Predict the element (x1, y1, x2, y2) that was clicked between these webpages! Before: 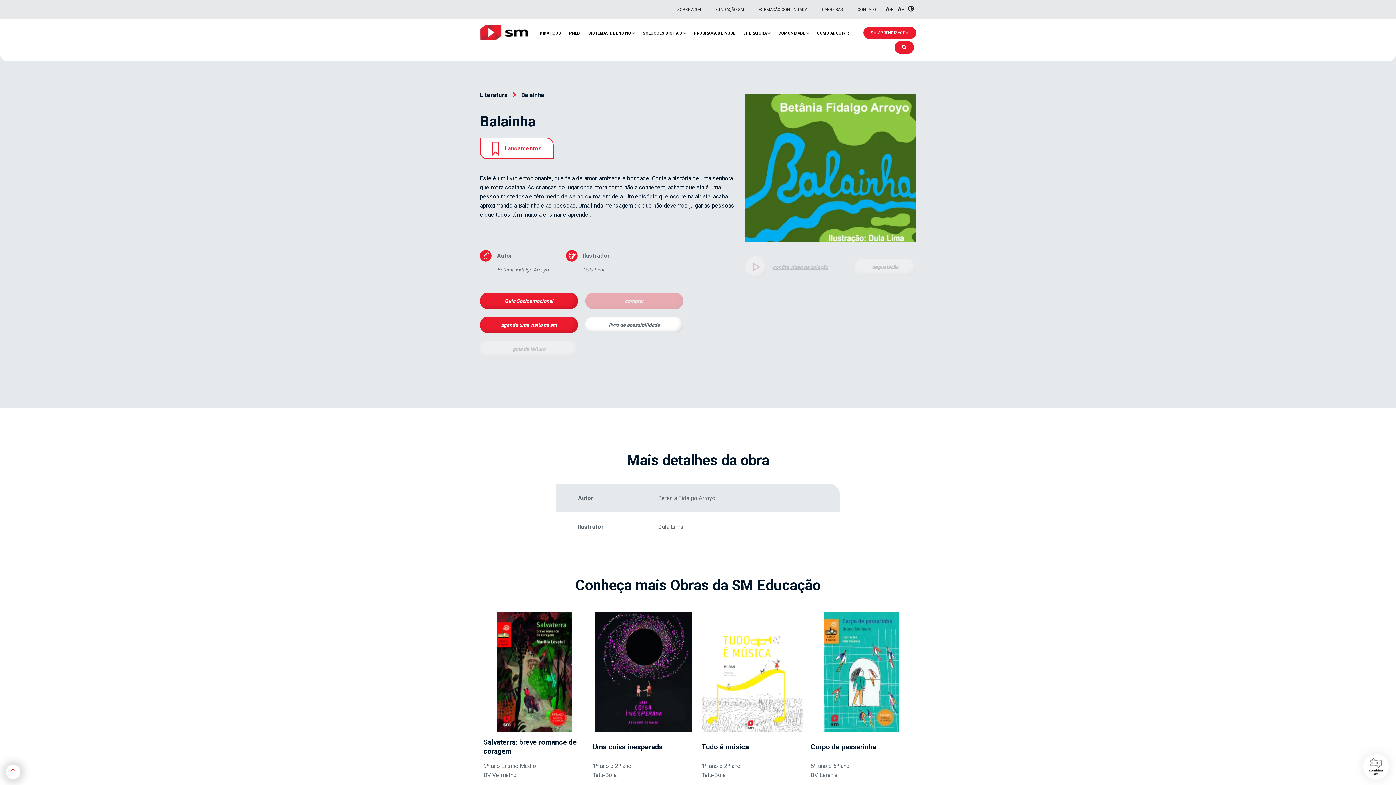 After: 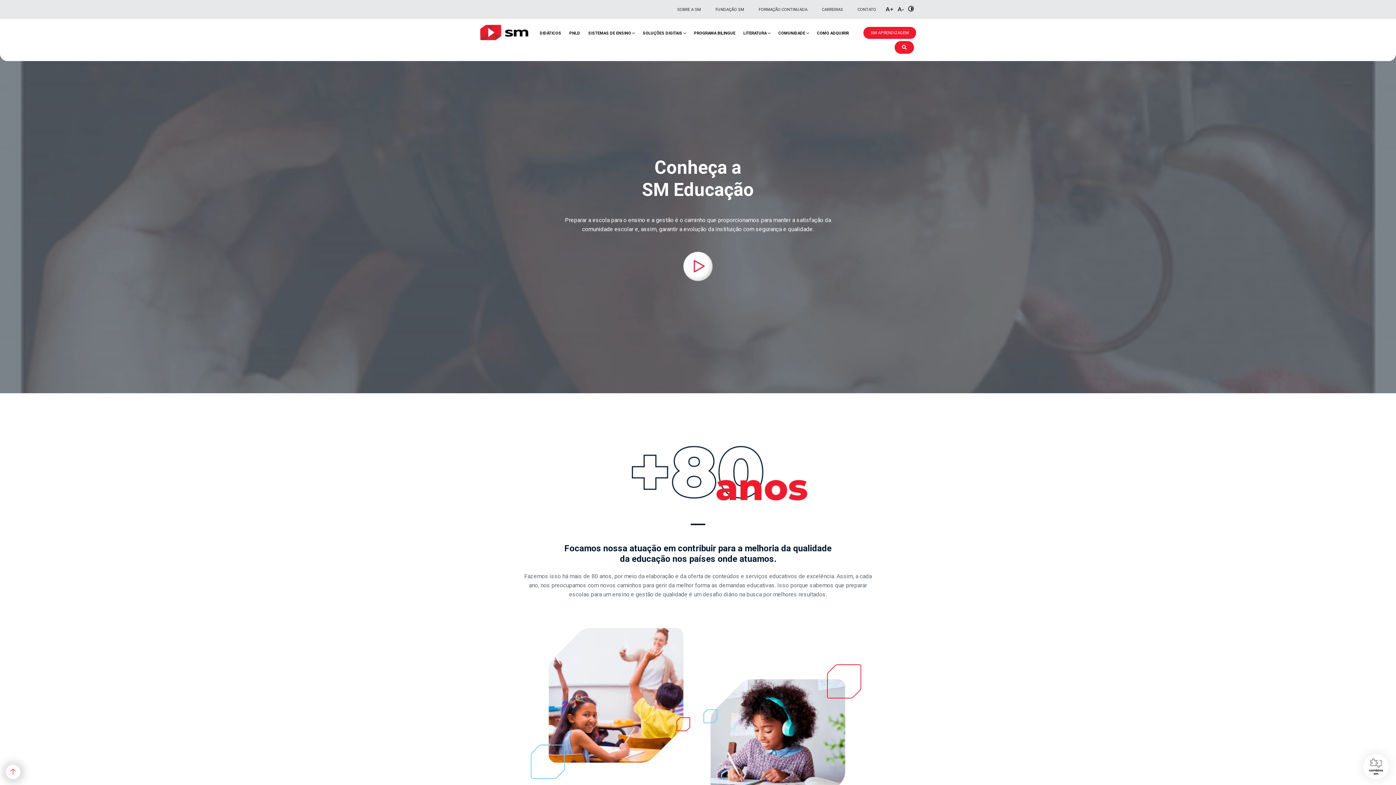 Action: bbox: (670, 7, 708, 11) label: SOBRE A SM